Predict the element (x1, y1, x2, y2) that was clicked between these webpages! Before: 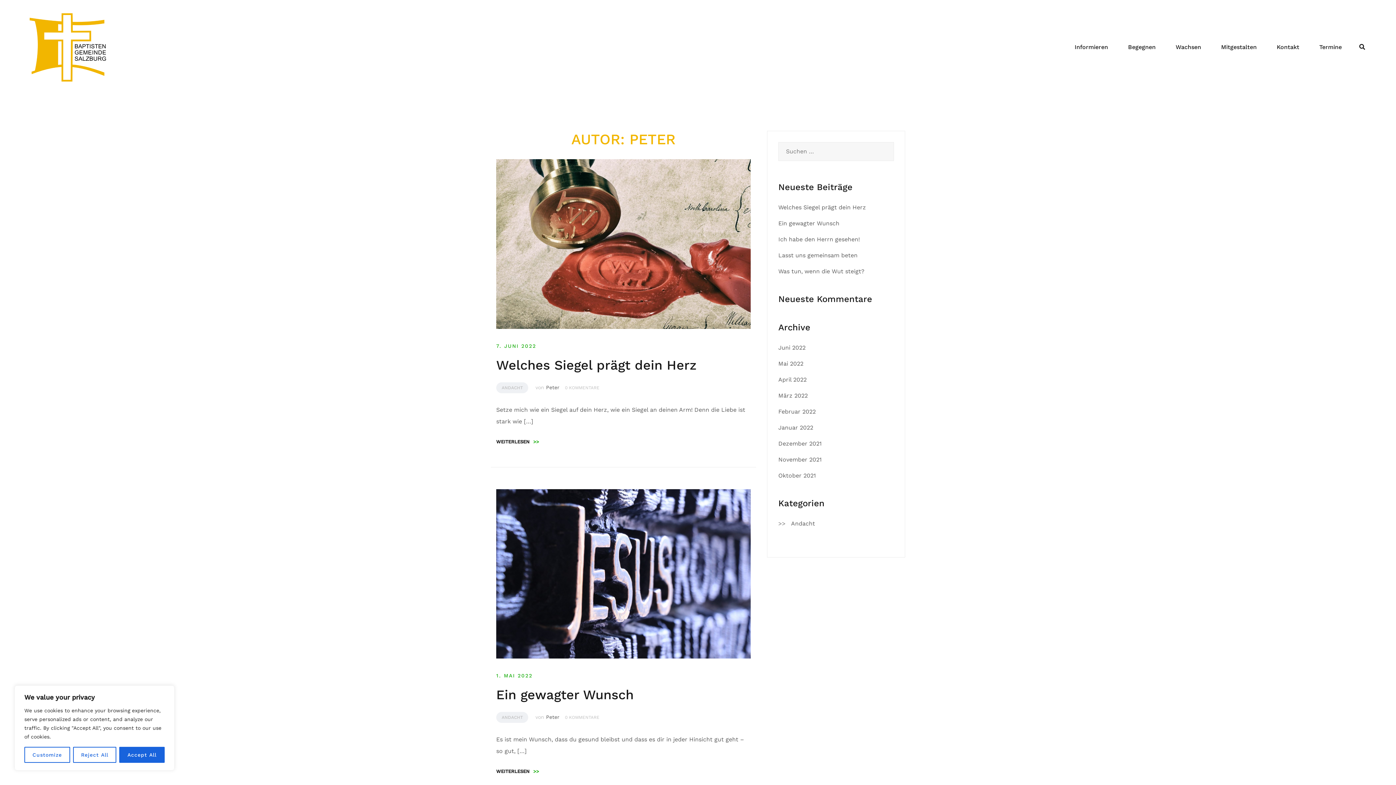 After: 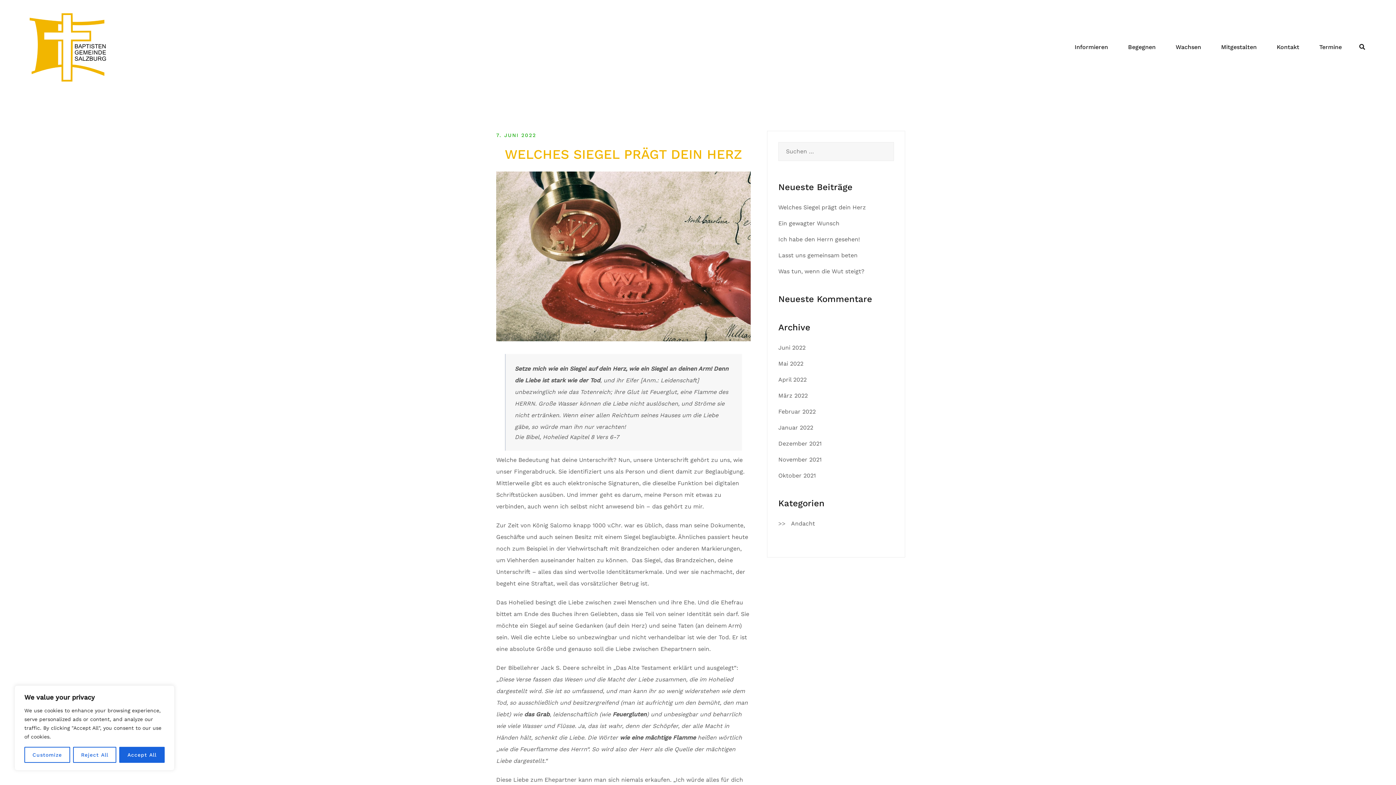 Action: bbox: (496, 343, 536, 348) label: 7. JUNI 2022